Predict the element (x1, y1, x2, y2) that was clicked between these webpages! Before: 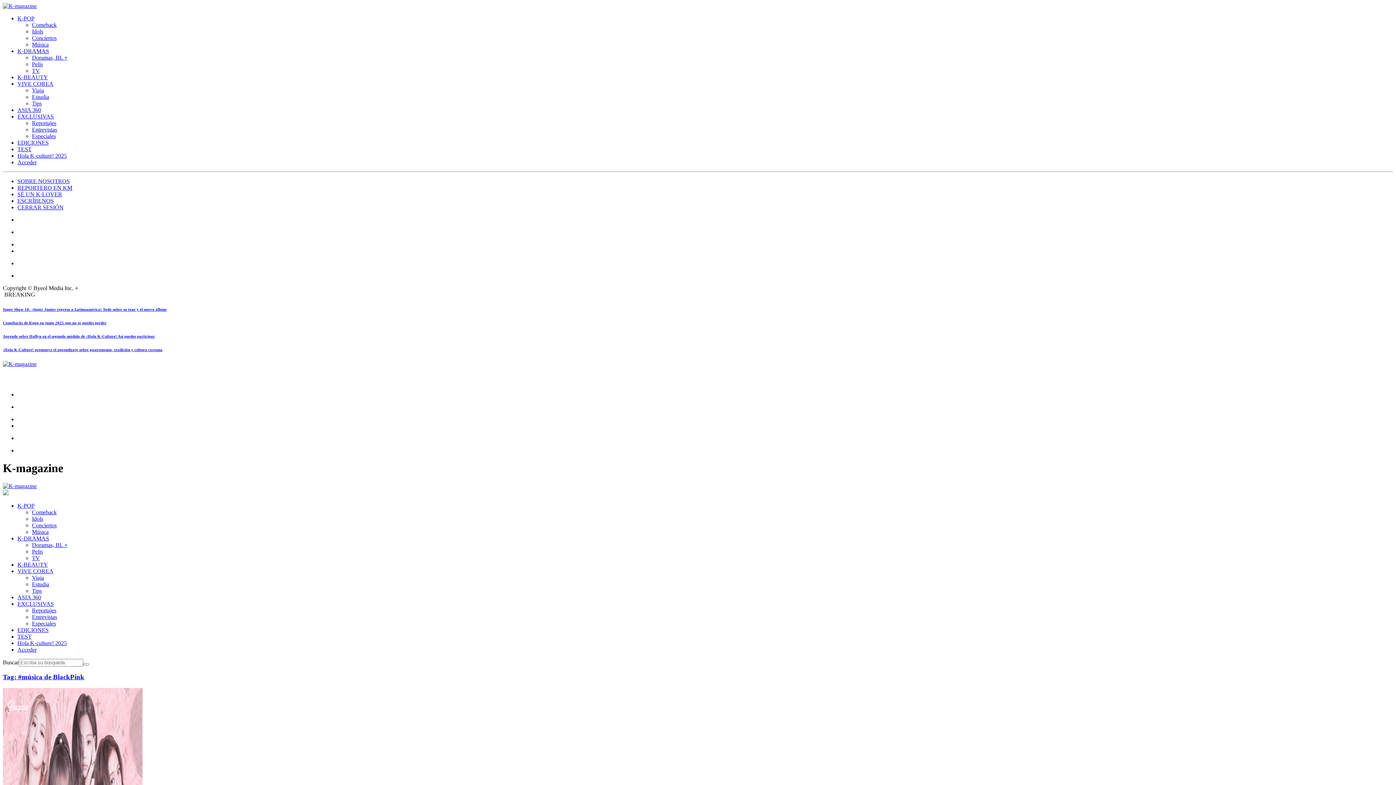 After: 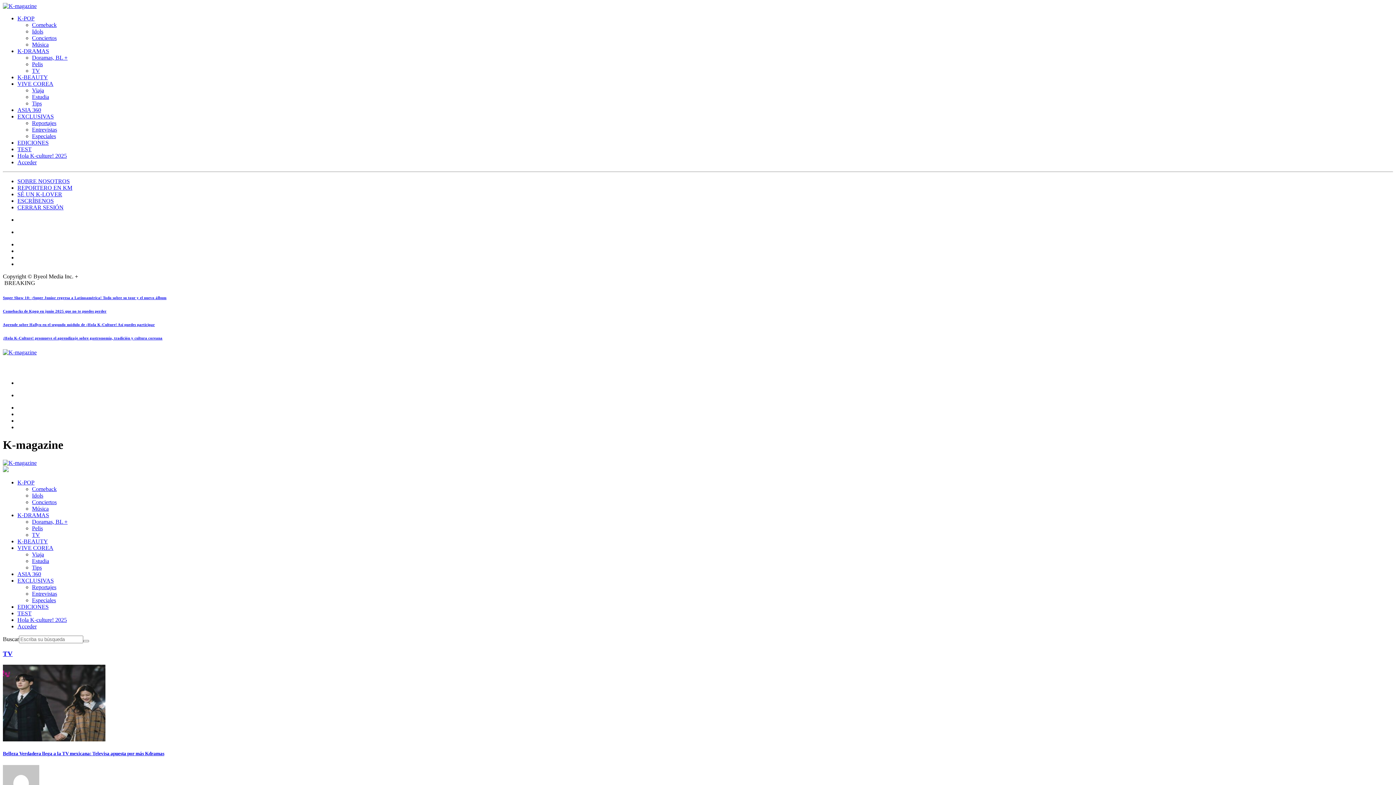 Action: bbox: (32, 67, 40, 73) label: TV